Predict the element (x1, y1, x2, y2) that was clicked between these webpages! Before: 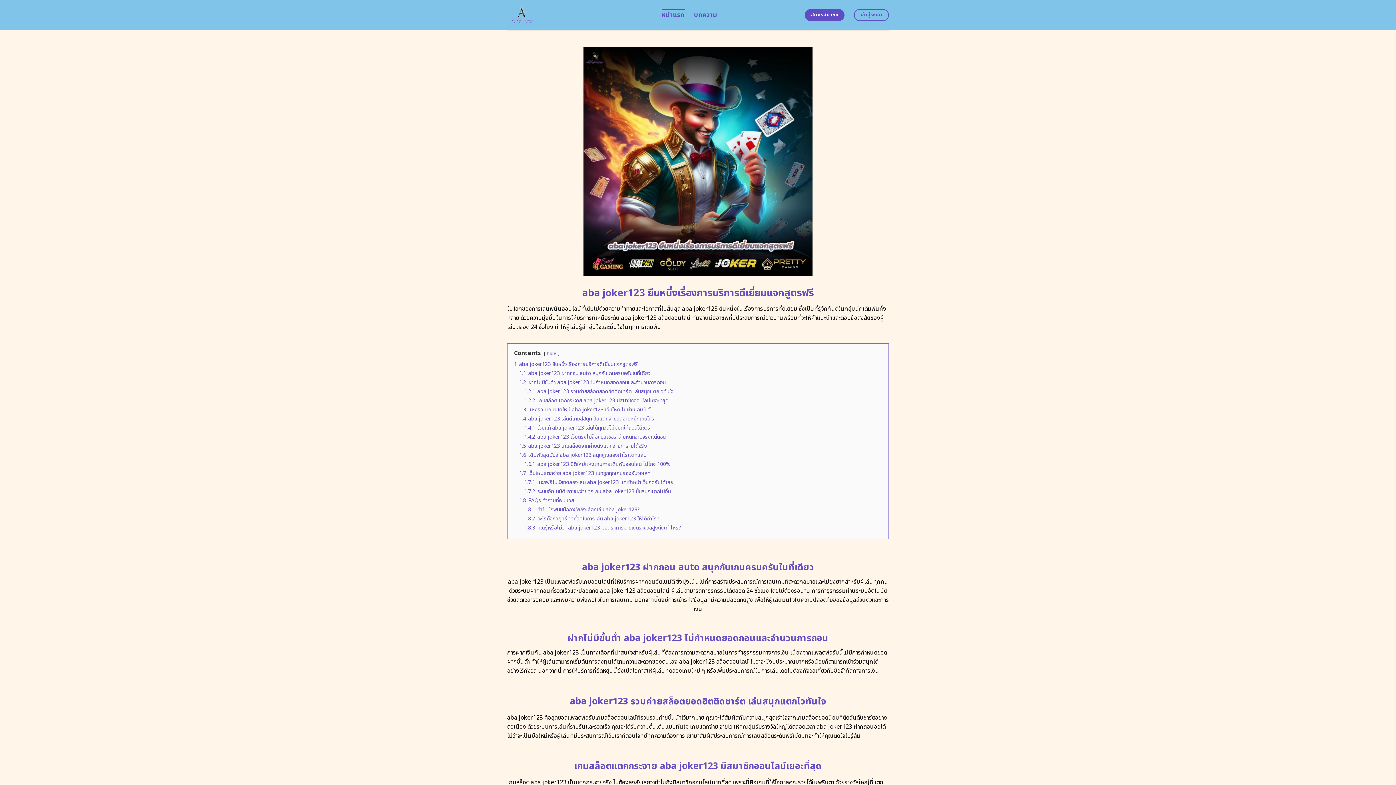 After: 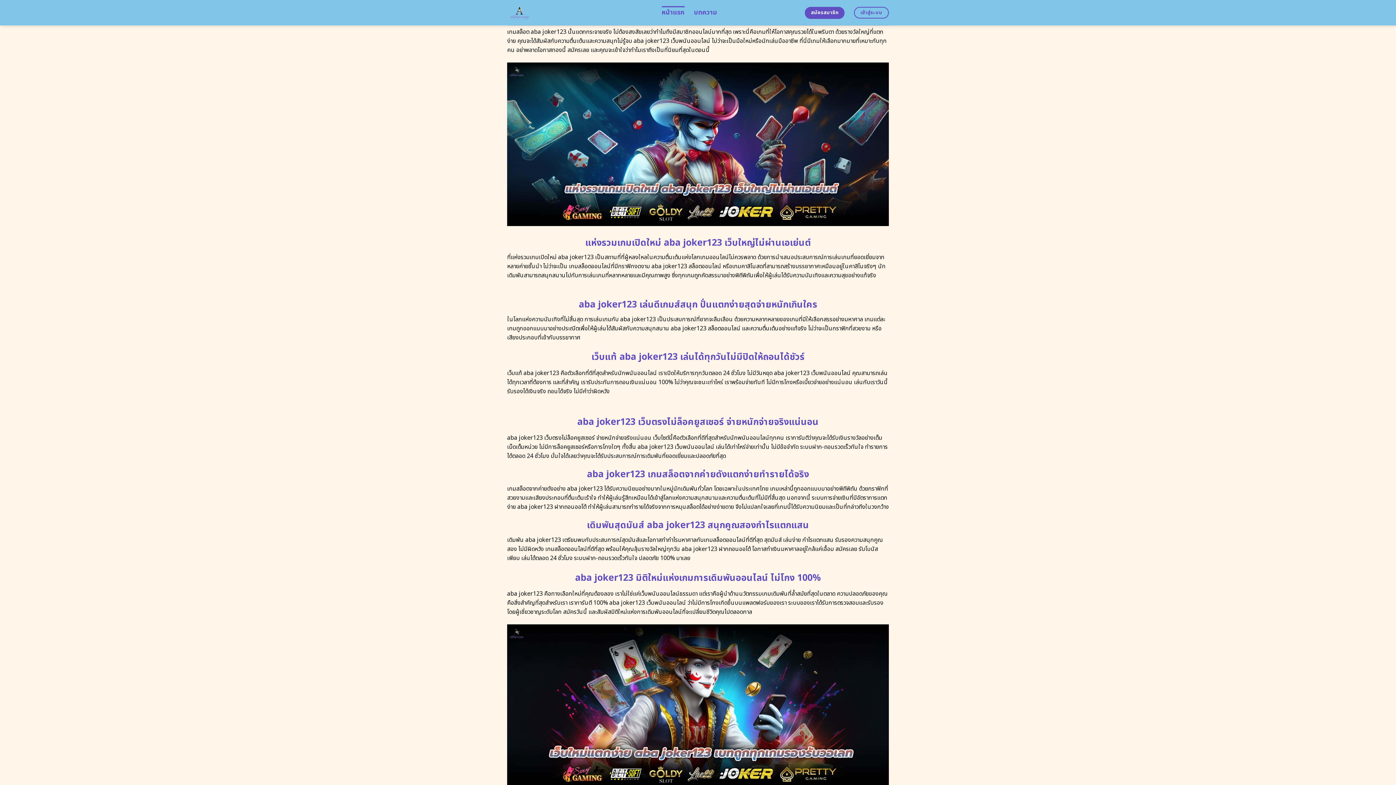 Action: label: 1.2.2 เกมสล็อตแตกกระจาย aba joker123 มีสมาชิกออนไลน์เยอะที่สุด bbox: (524, 396, 668, 404)